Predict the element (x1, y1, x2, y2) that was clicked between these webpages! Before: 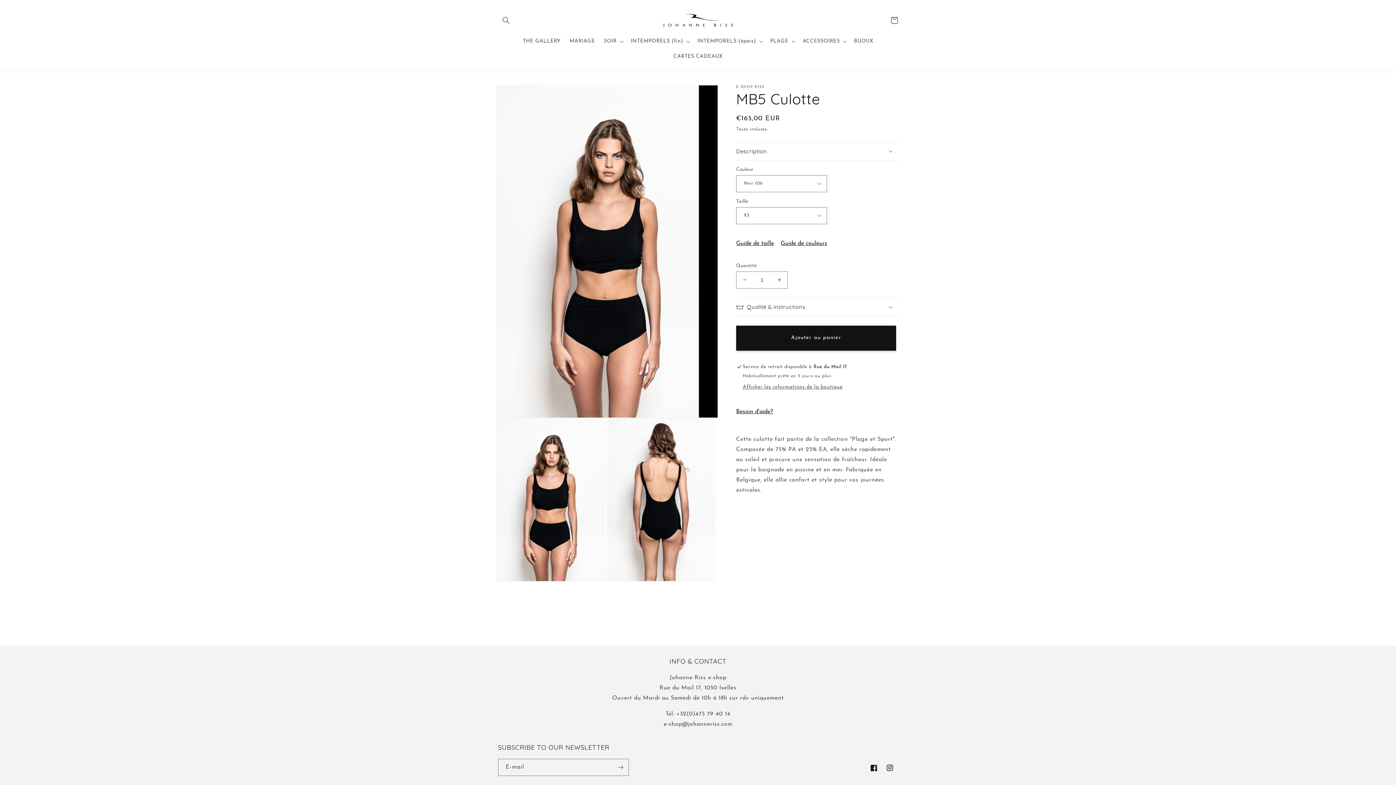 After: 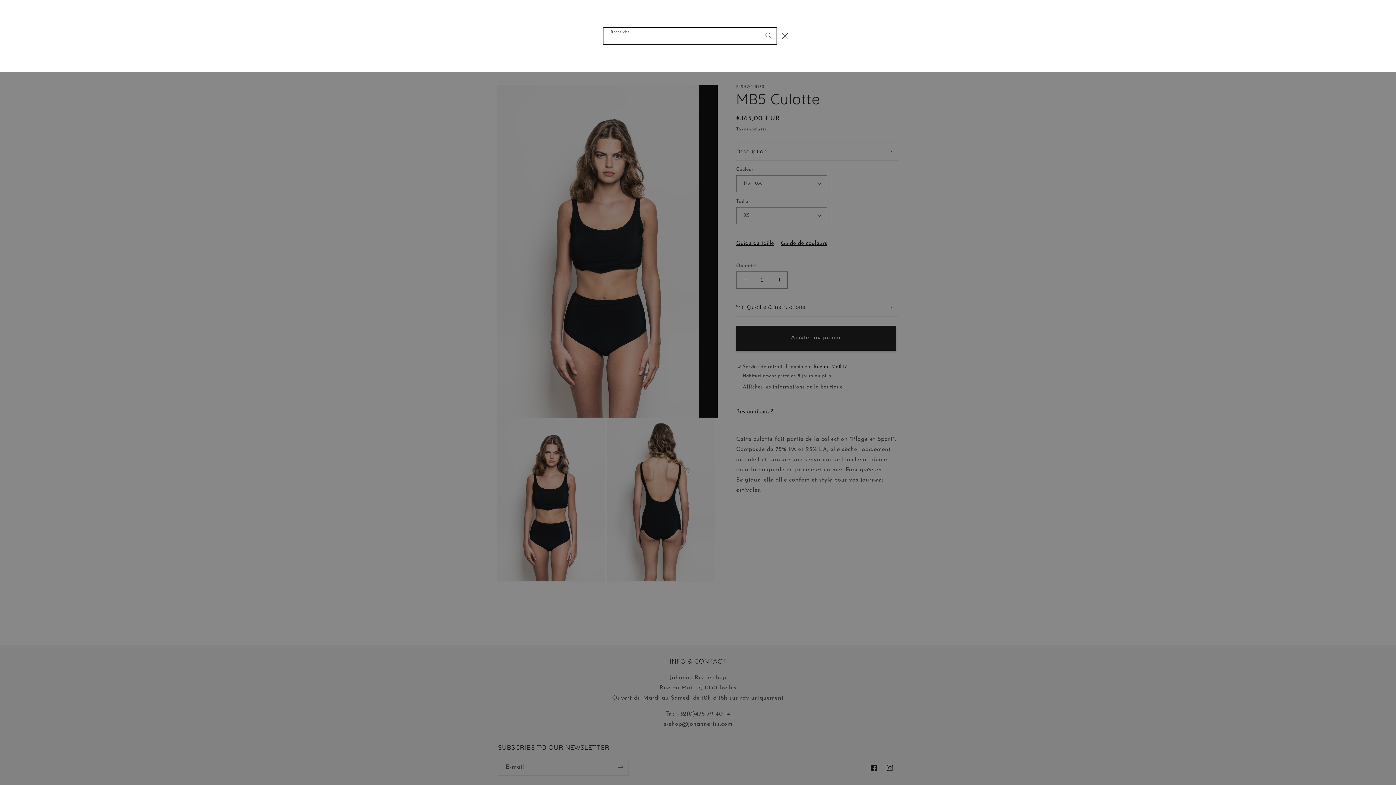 Action: label: Recherche bbox: (498, 12, 514, 28)